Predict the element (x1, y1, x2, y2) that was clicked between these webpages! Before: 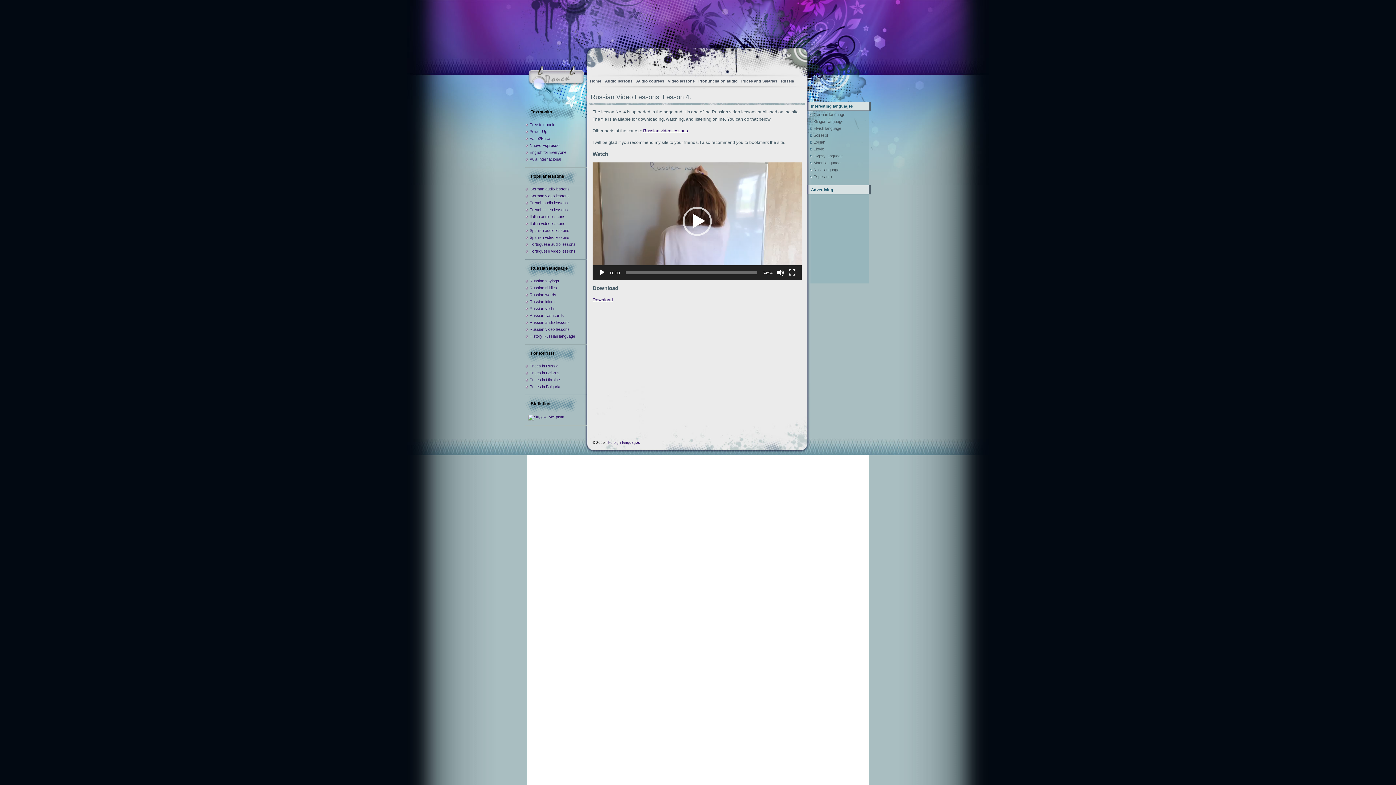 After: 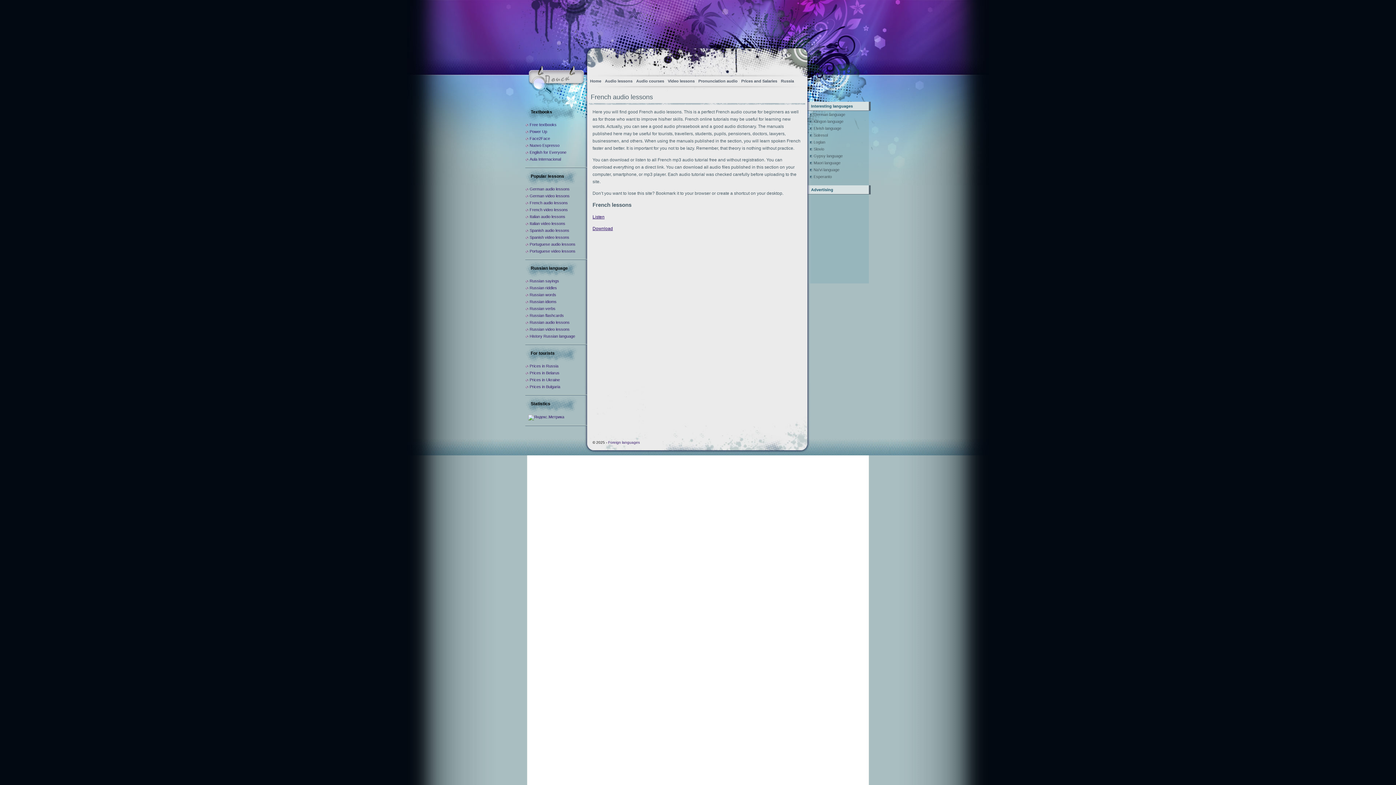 Action: label: French audio lessons bbox: (529, 200, 568, 205)